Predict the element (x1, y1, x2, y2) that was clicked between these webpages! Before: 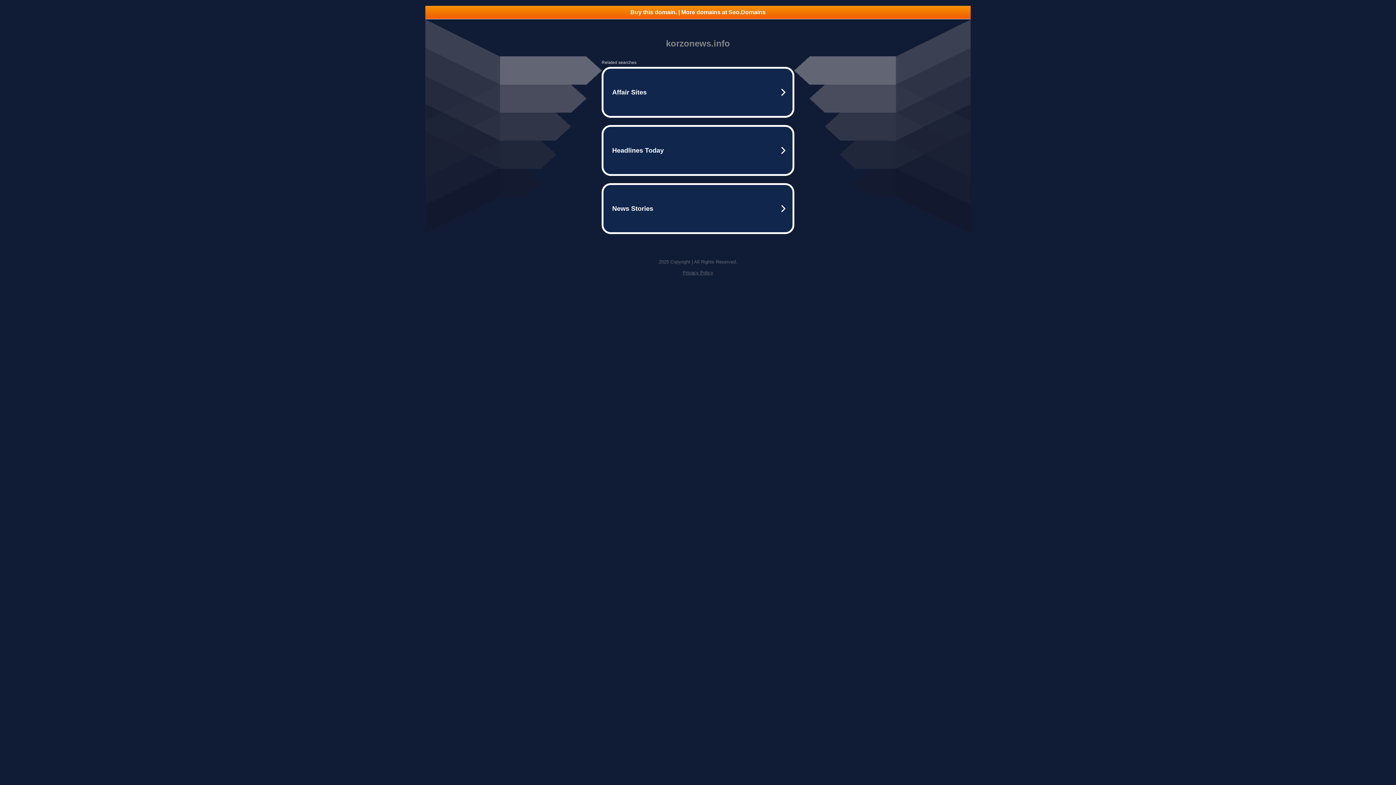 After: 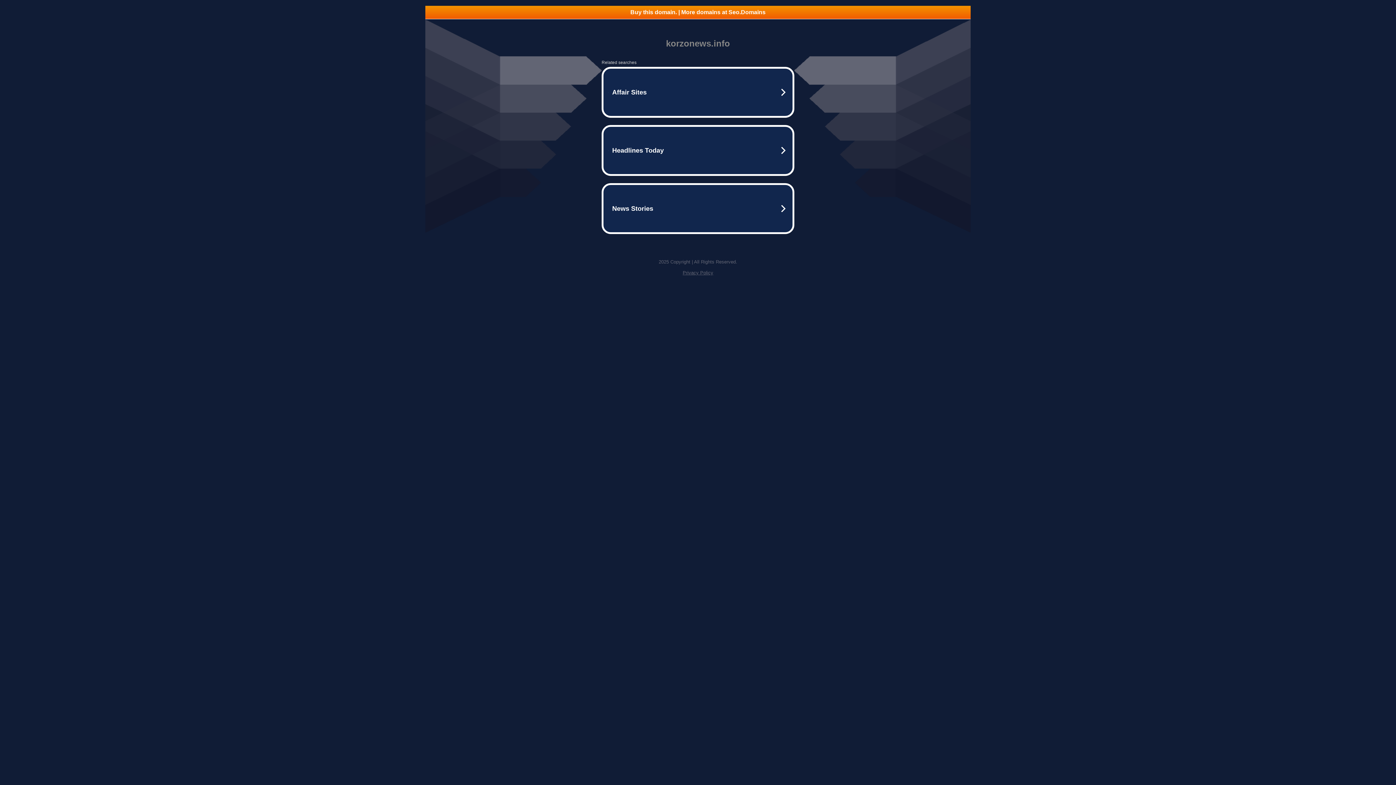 Action: bbox: (682, 270, 713, 275) label: Privacy Policy